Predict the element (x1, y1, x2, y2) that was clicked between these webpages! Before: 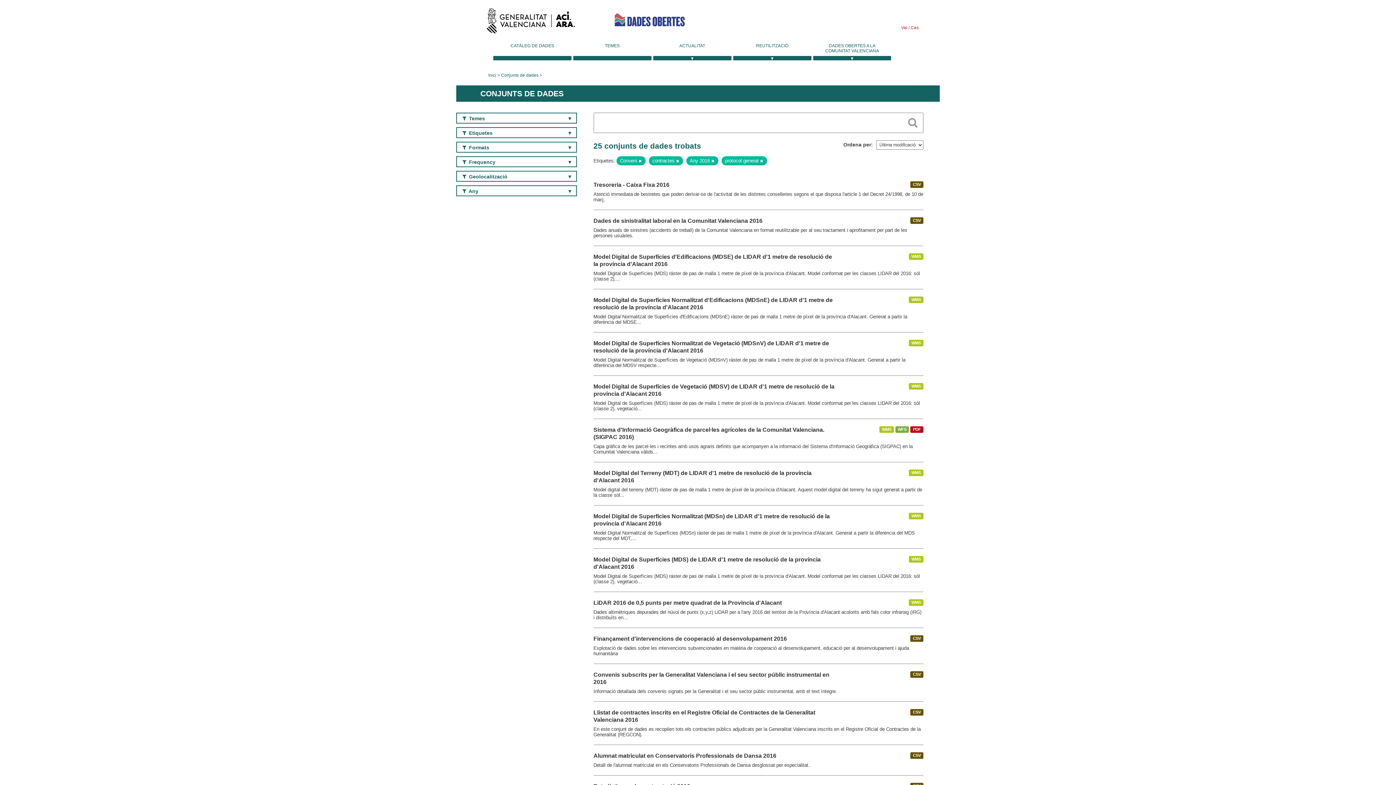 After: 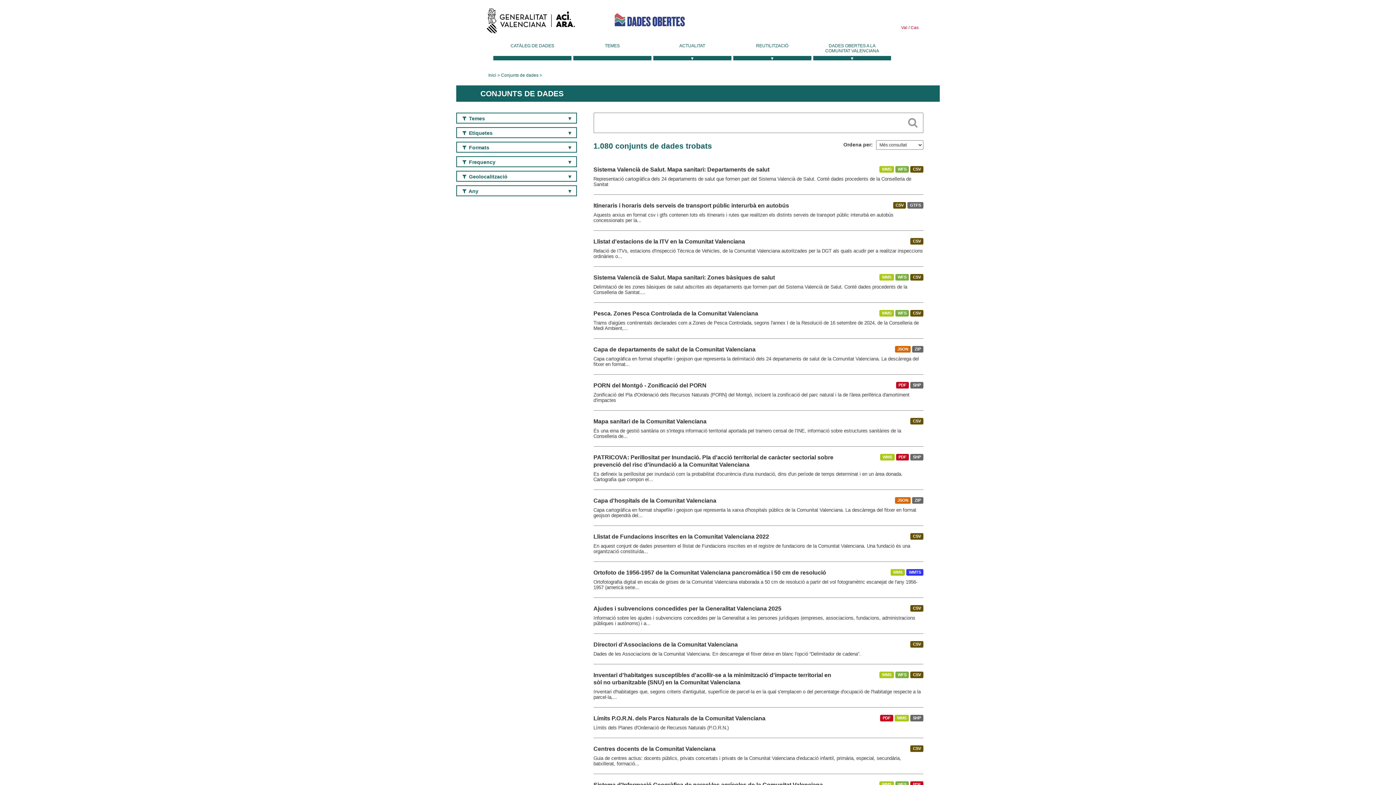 Action: bbox: (493, 43, 571, 60) label: CATÀLEG DE DADES